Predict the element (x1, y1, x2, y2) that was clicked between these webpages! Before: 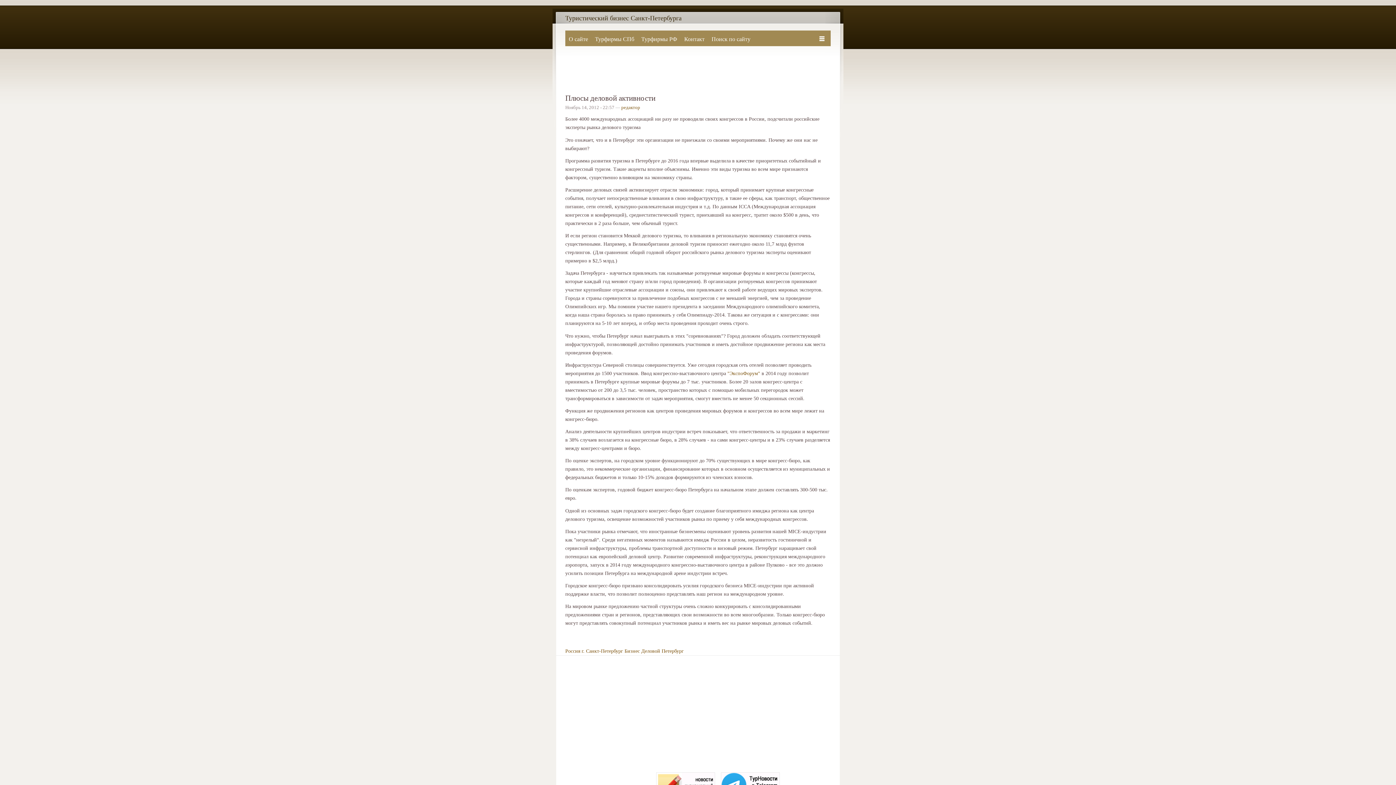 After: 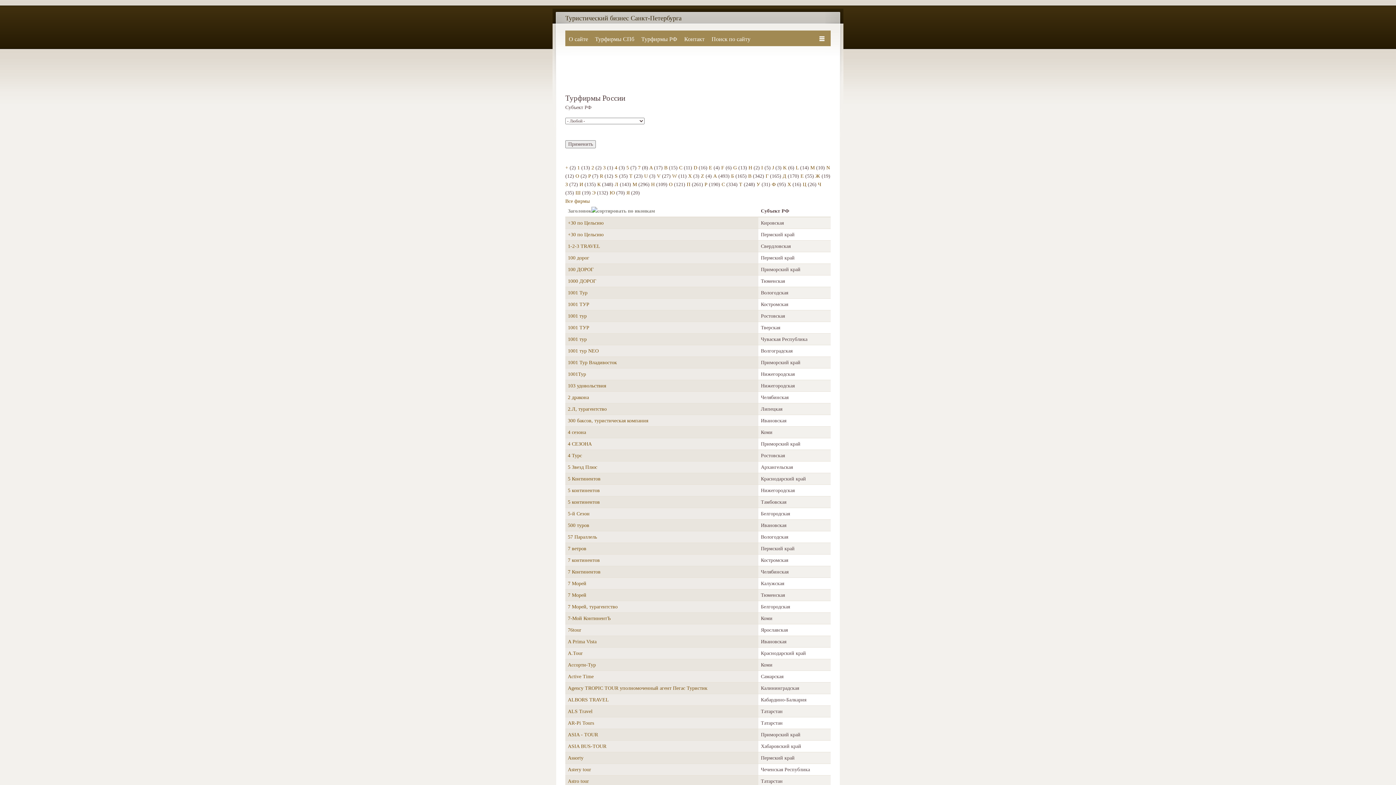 Action: label: Турфирмы РФ bbox: (641, 30, 677, 43)